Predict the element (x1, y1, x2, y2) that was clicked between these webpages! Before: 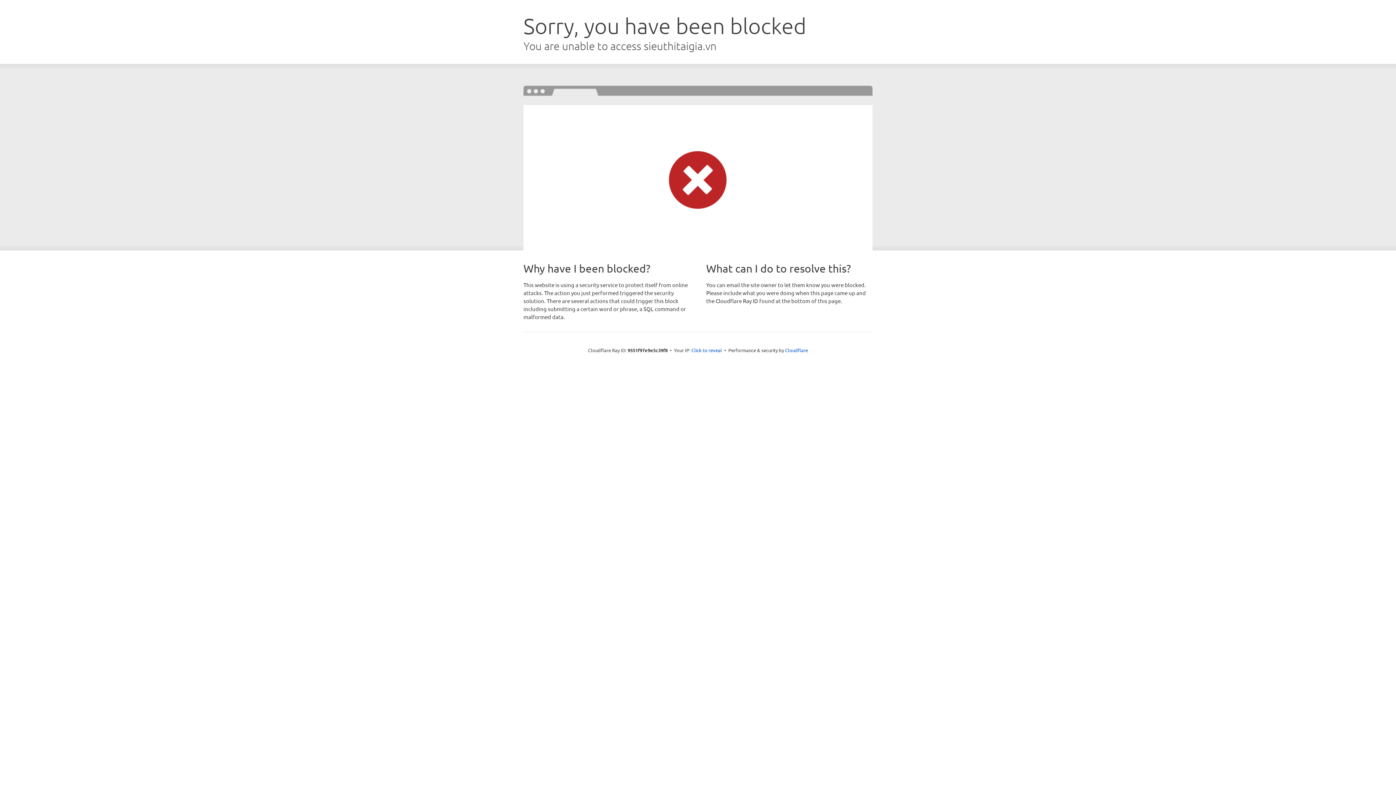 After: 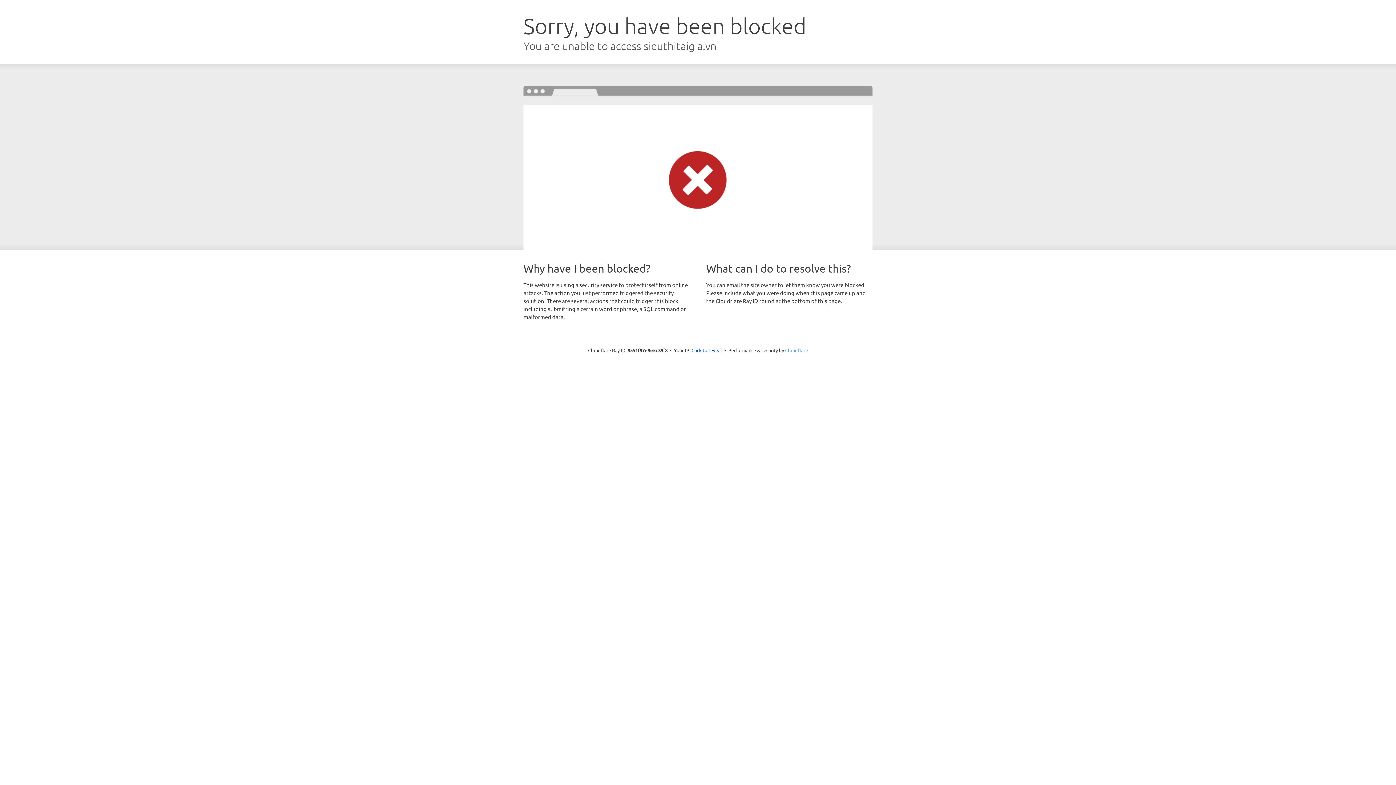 Action: label: Cloudflare bbox: (785, 347, 808, 353)